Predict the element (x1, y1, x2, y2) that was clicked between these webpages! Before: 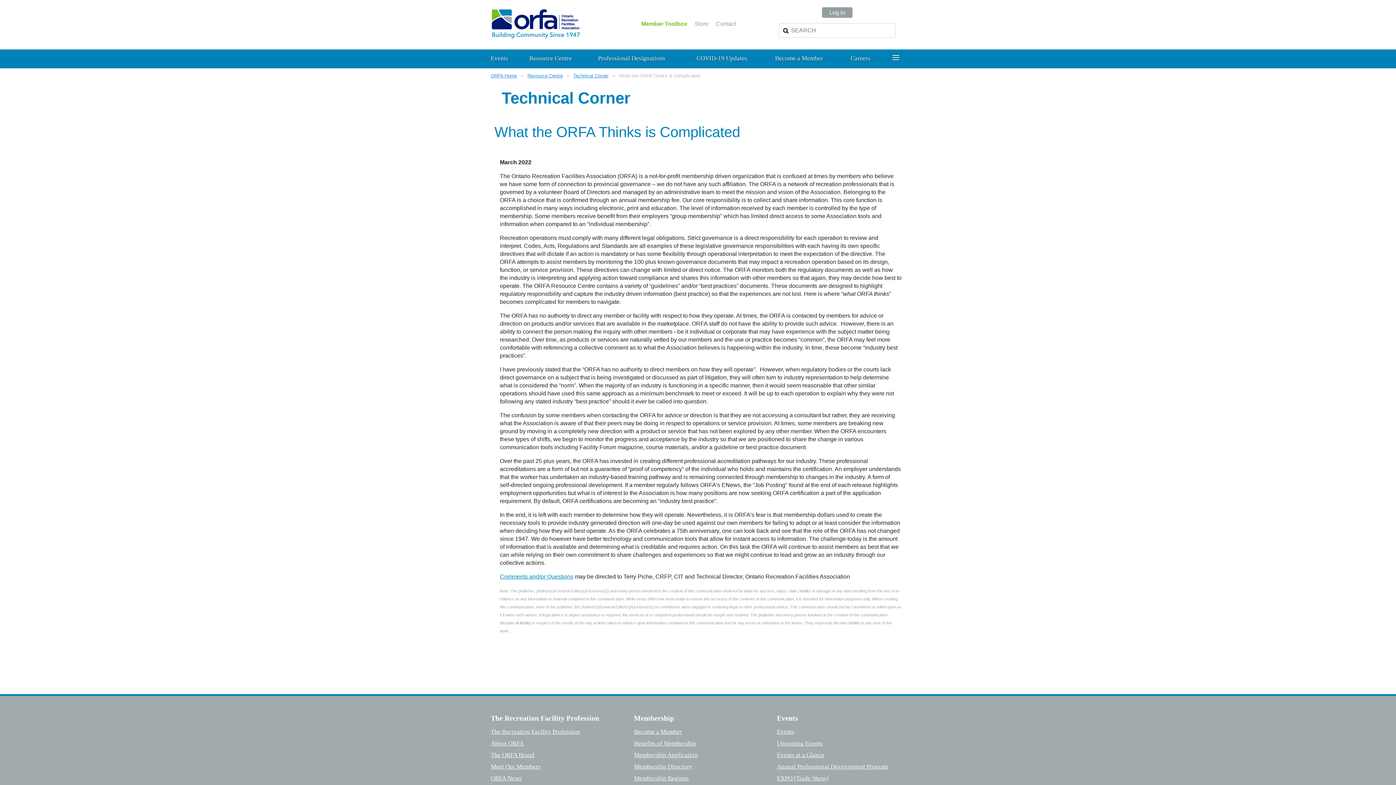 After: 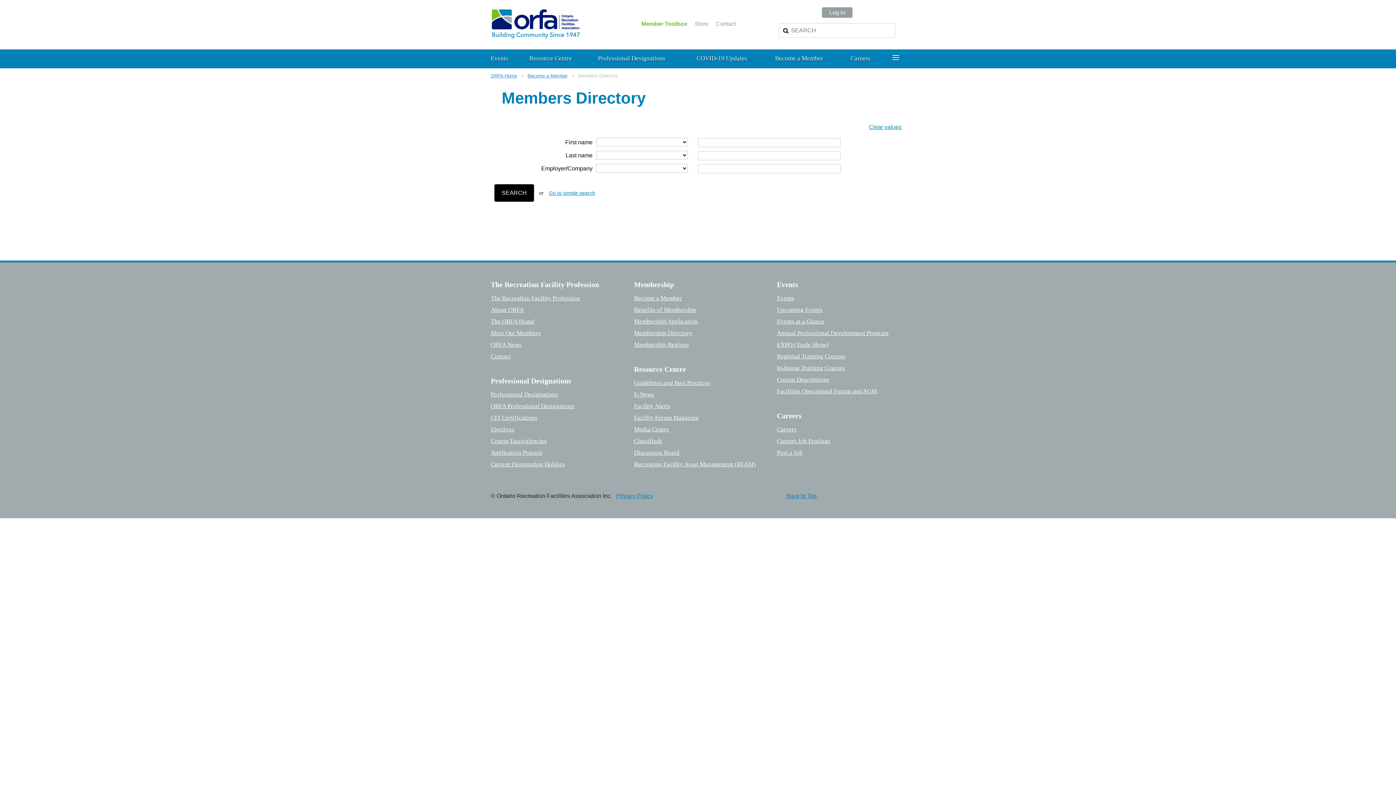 Action: bbox: (634, 763, 692, 770) label: Membership Directory